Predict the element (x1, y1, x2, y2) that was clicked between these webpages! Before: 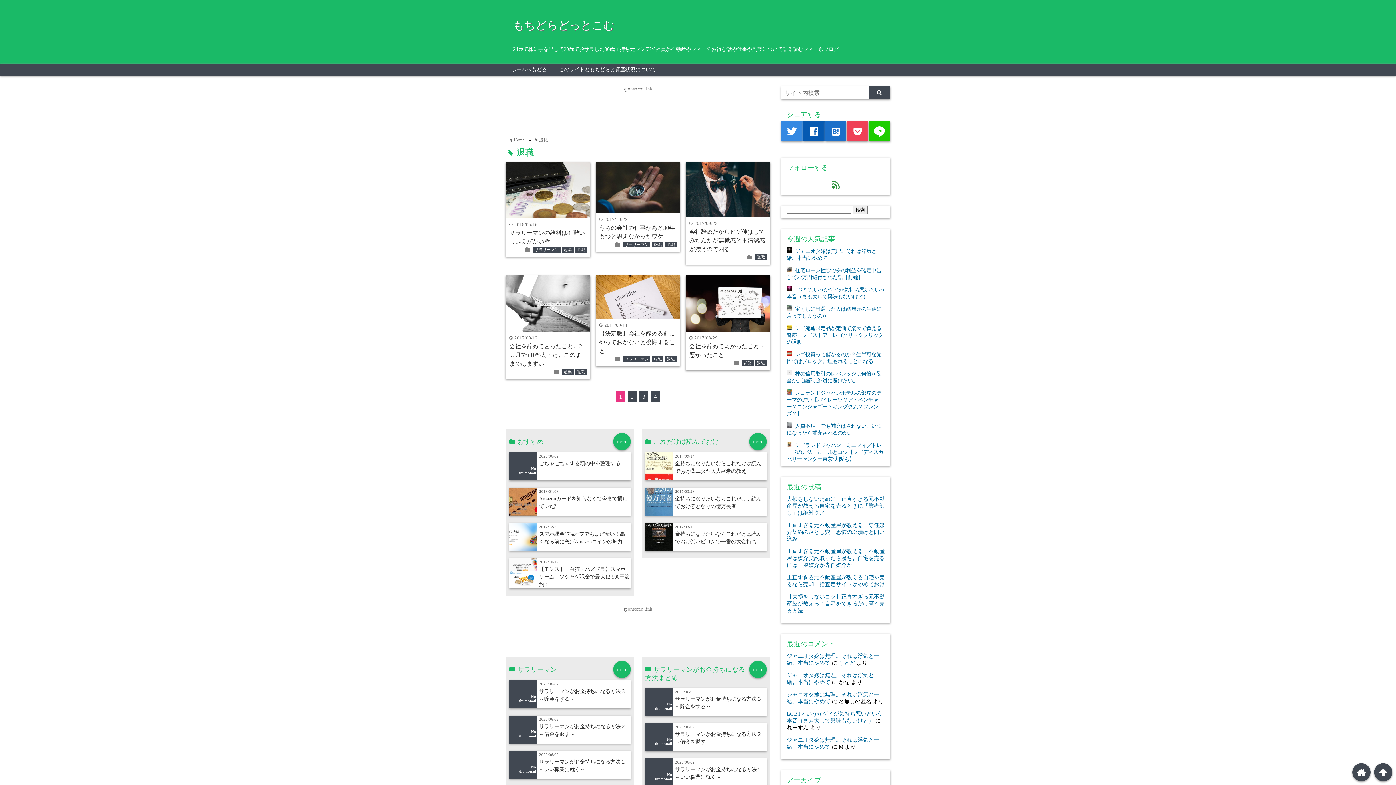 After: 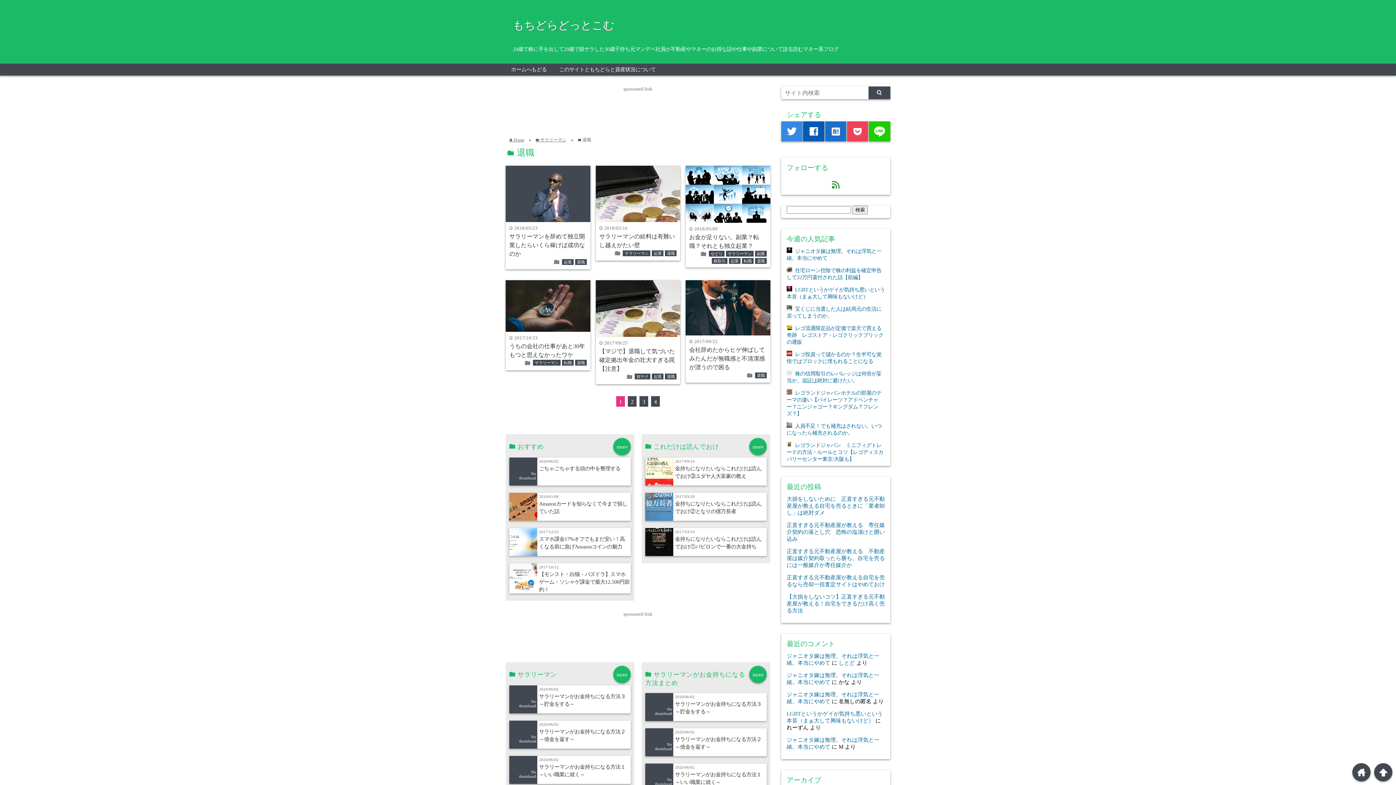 Action: label: 退職 bbox: (575, 368, 586, 374)